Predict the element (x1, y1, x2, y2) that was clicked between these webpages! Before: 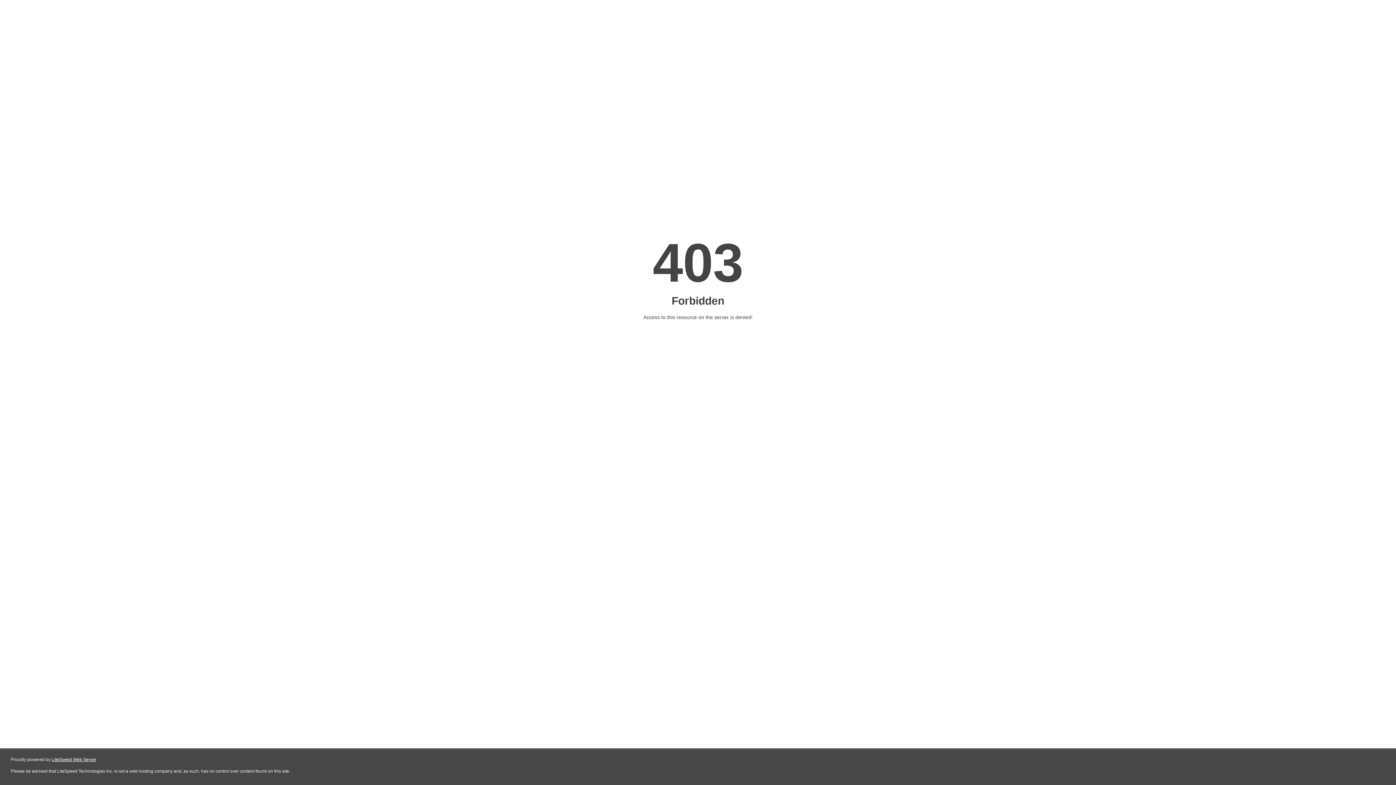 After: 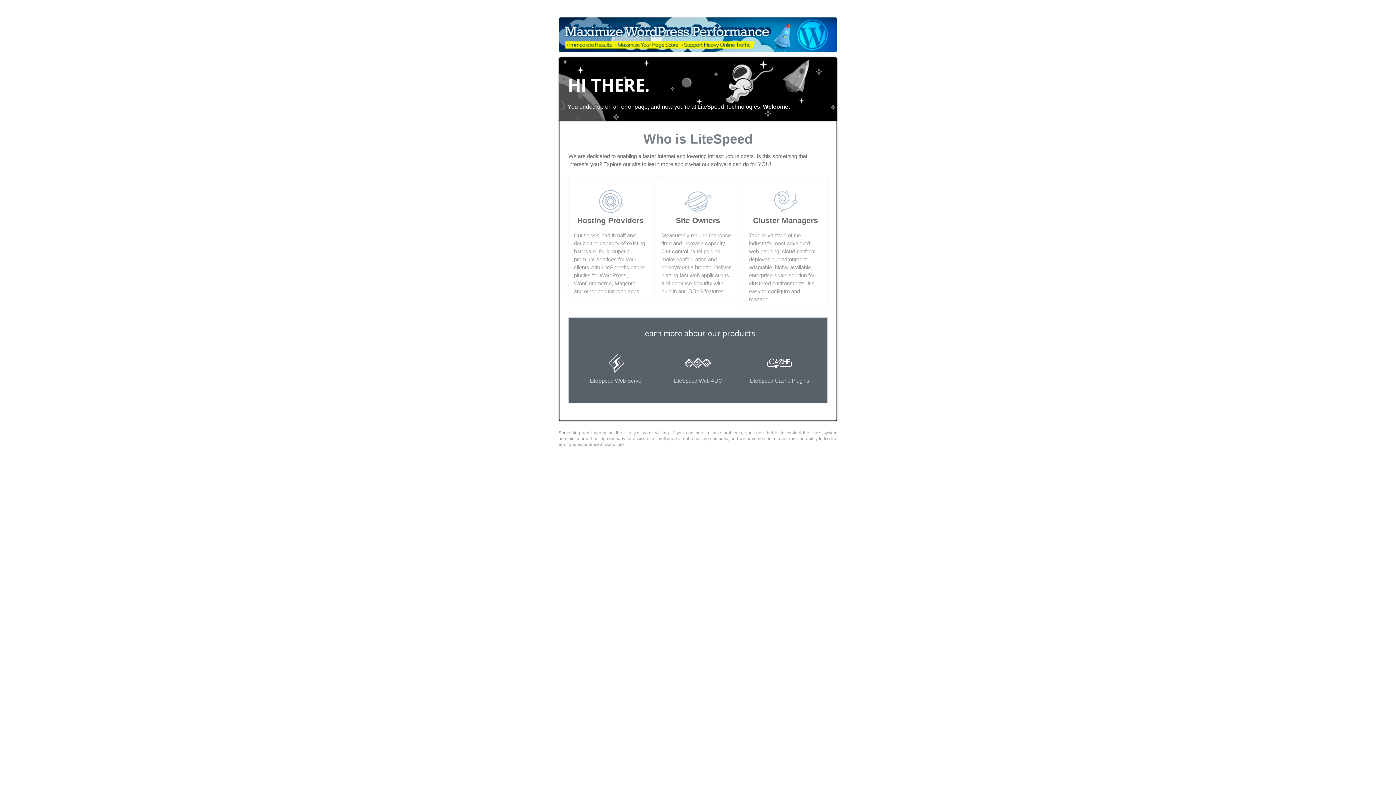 Action: bbox: (51, 757, 96, 762) label: LiteSpeed Web Server